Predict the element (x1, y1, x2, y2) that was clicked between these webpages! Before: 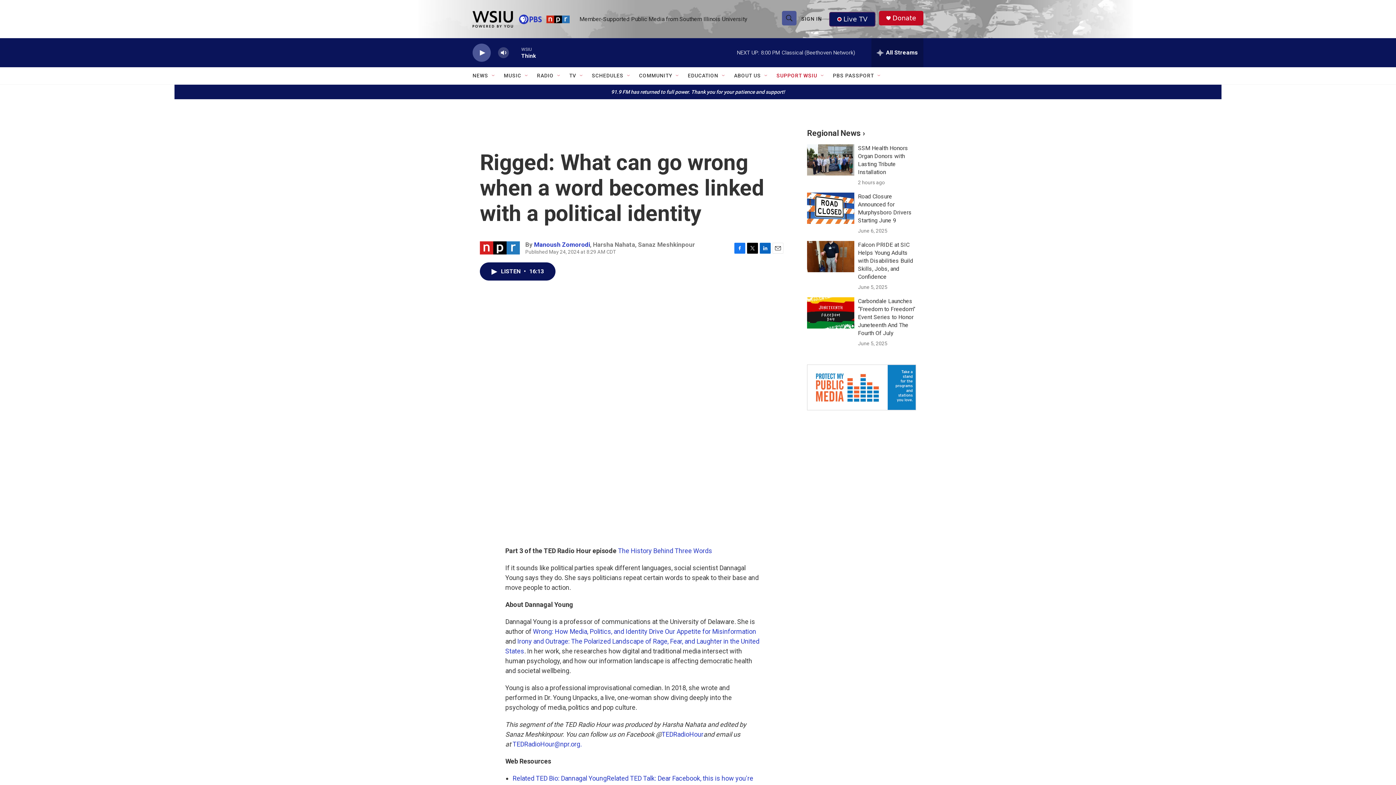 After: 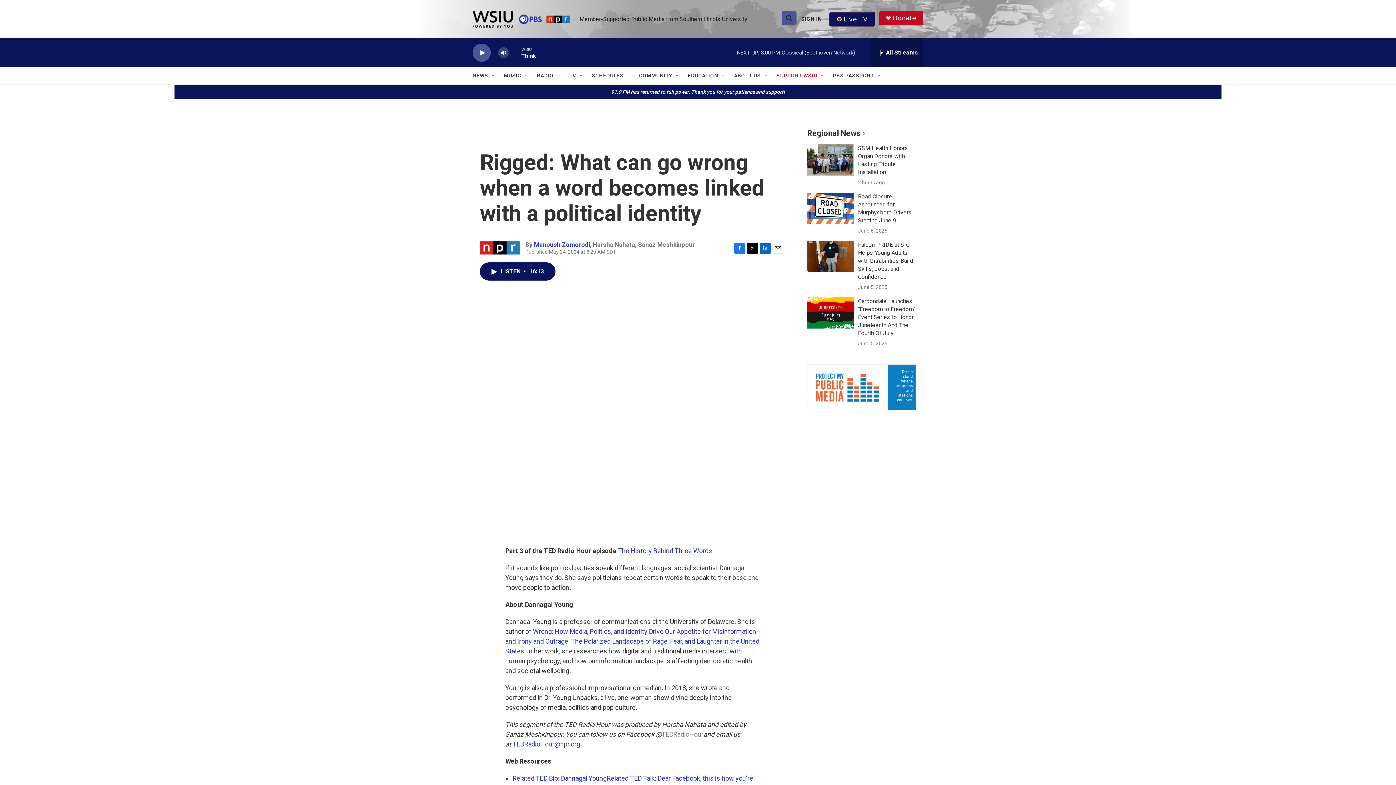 Action: label: TEDRadioHour bbox: (661, 730, 703, 738)